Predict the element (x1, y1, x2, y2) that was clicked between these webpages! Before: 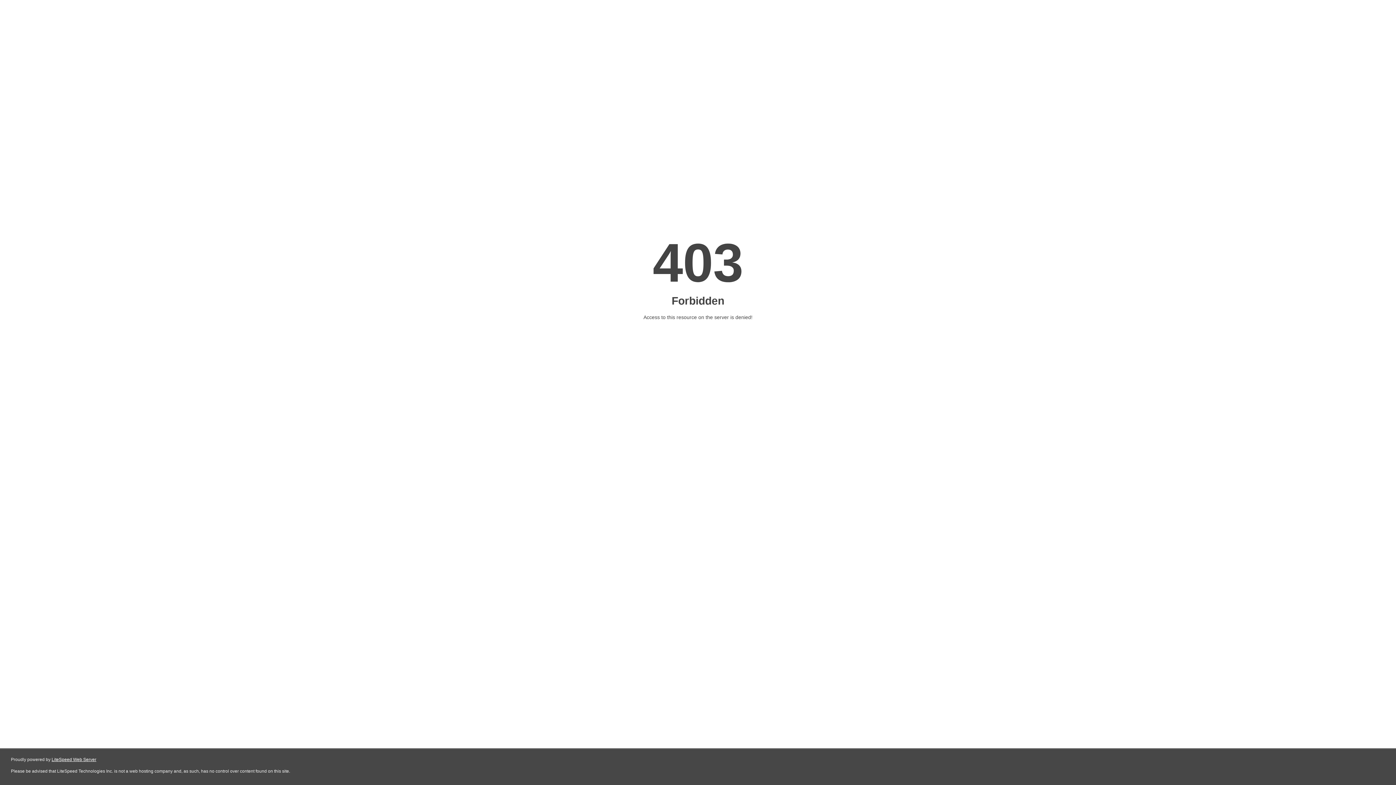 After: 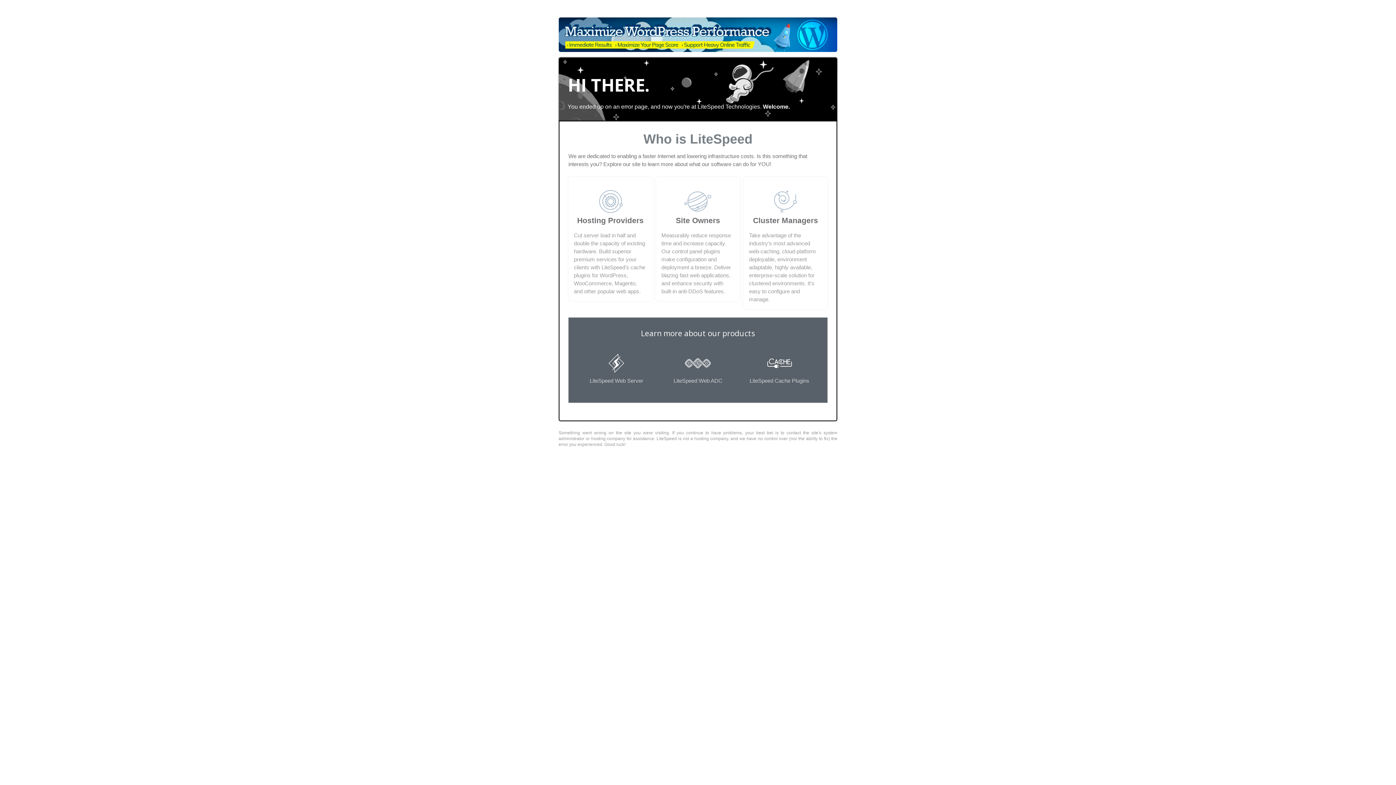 Action: label: LiteSpeed Web Server bbox: (51, 757, 96, 762)